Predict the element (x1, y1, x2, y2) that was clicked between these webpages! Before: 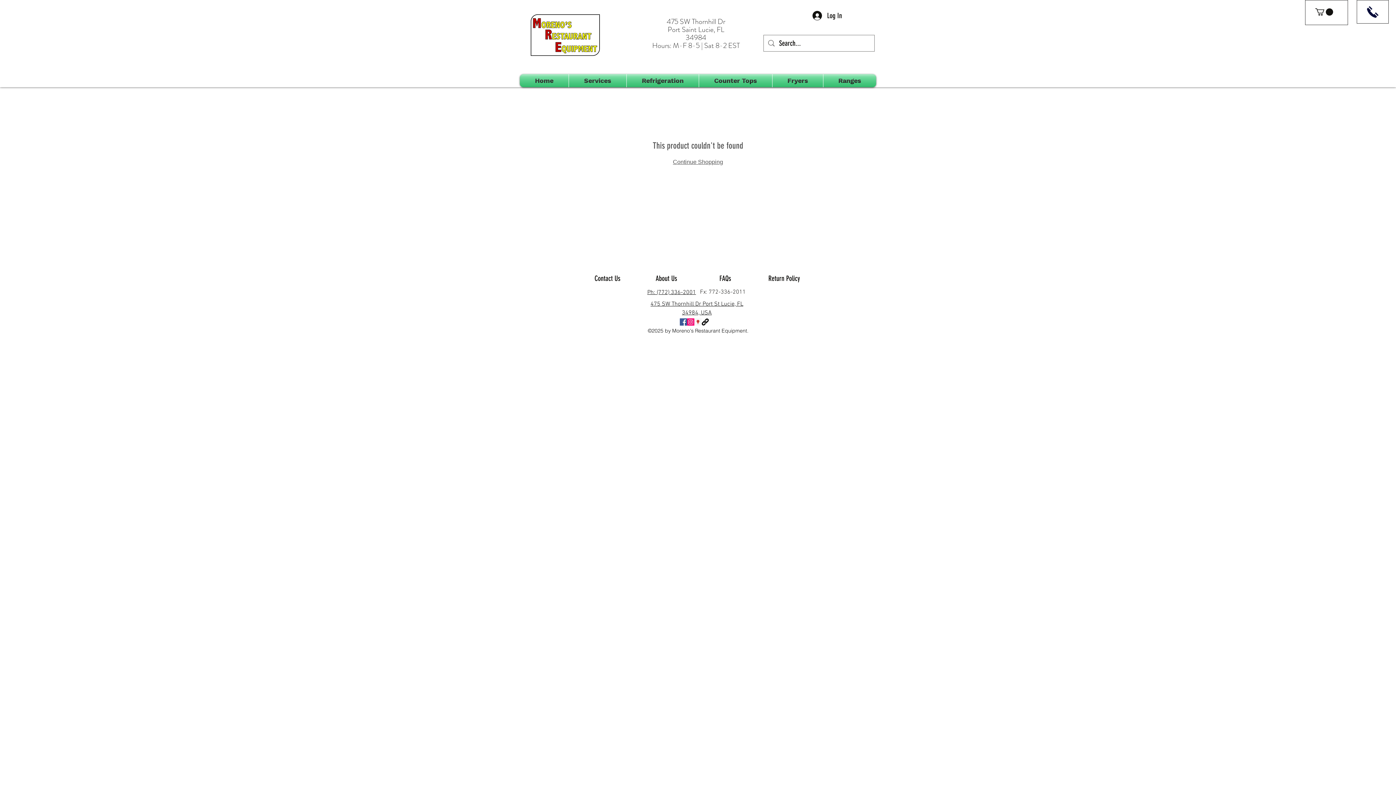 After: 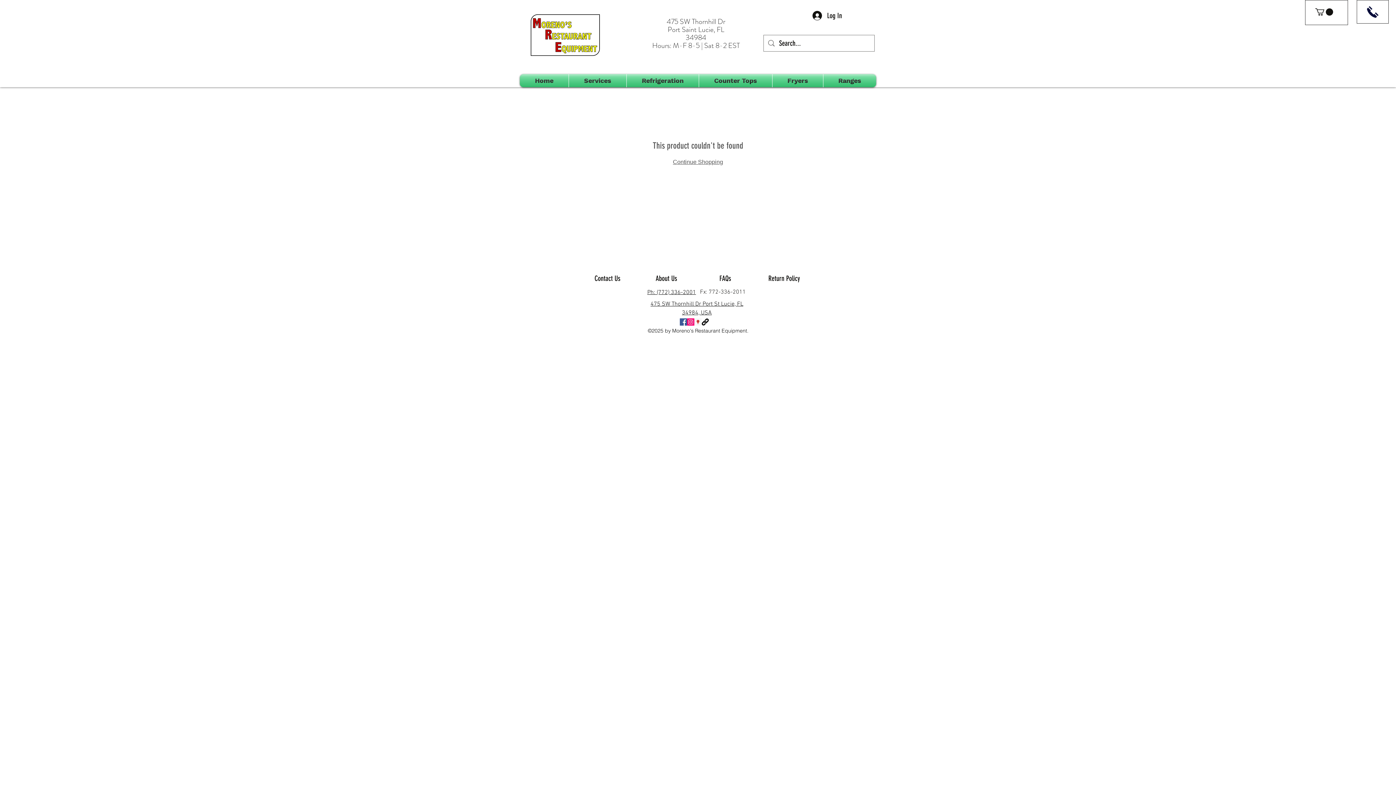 Action: label: Google Places Social Icon bbox: (694, 318, 701, 325)